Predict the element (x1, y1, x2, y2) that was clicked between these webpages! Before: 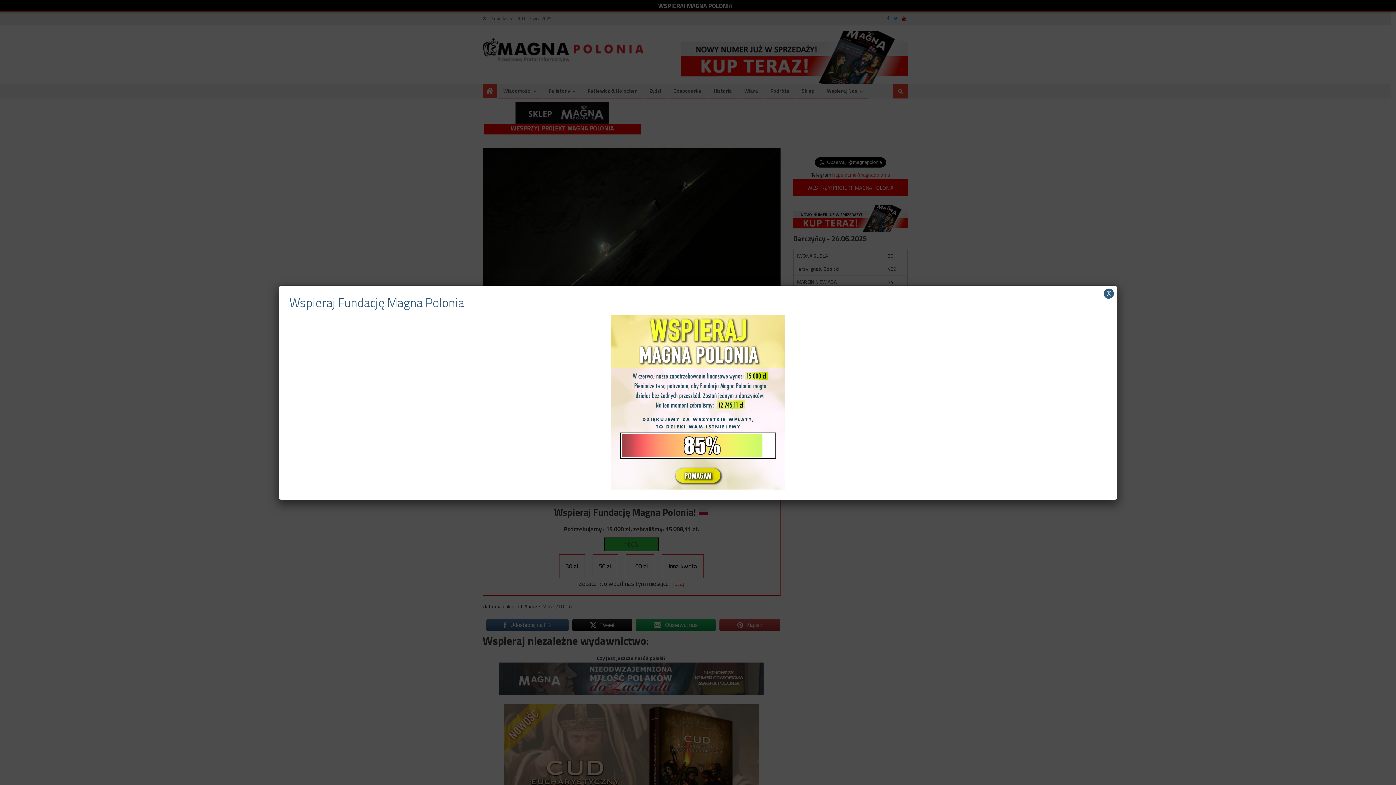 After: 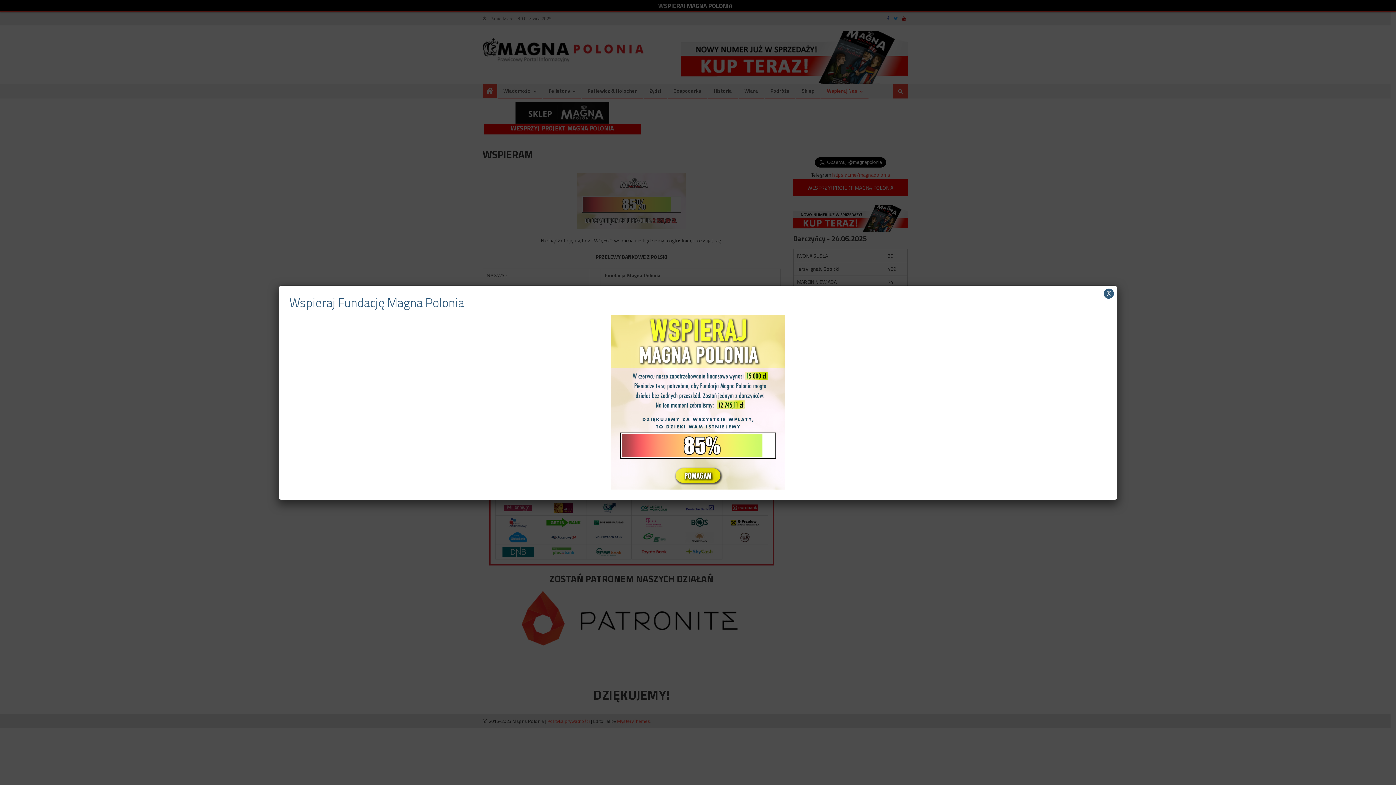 Action: bbox: (610, 397, 785, 406)